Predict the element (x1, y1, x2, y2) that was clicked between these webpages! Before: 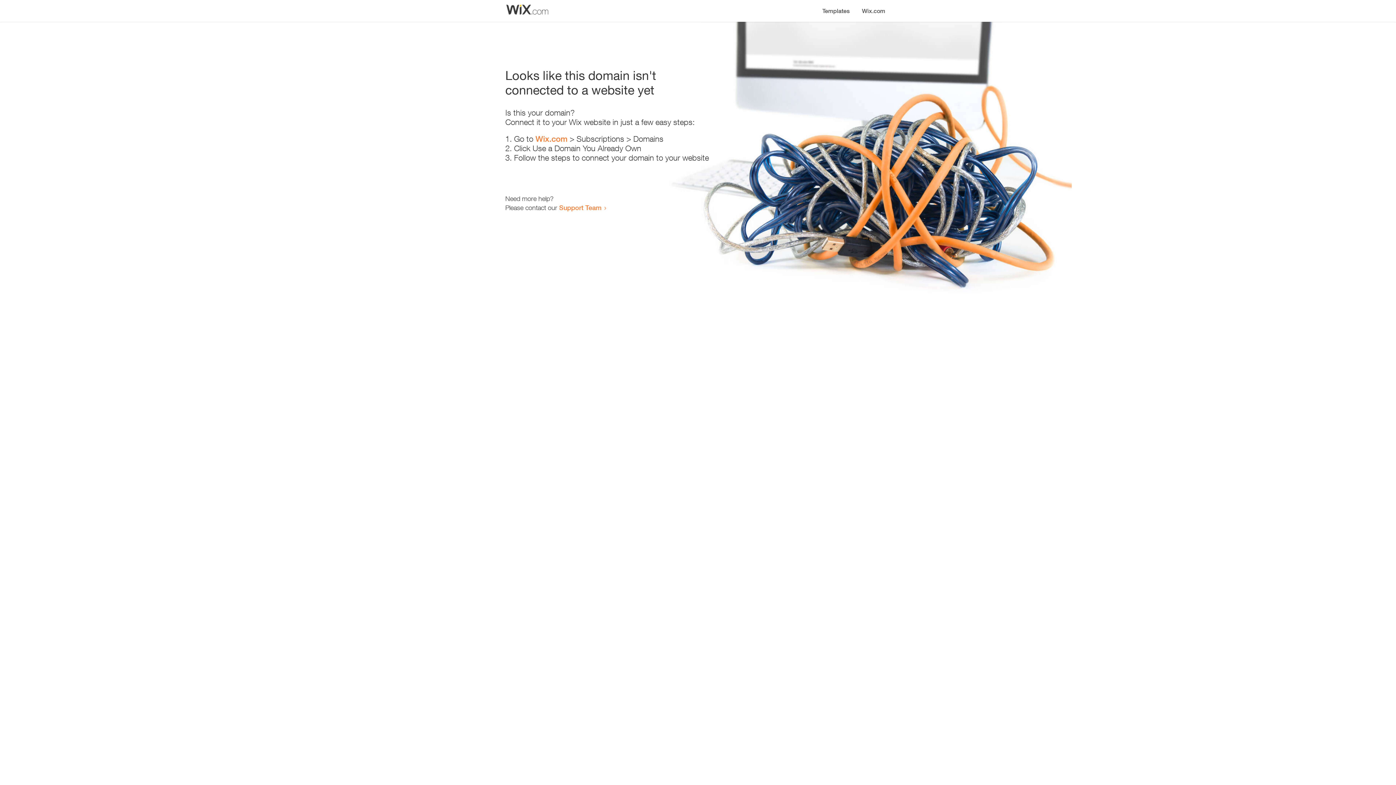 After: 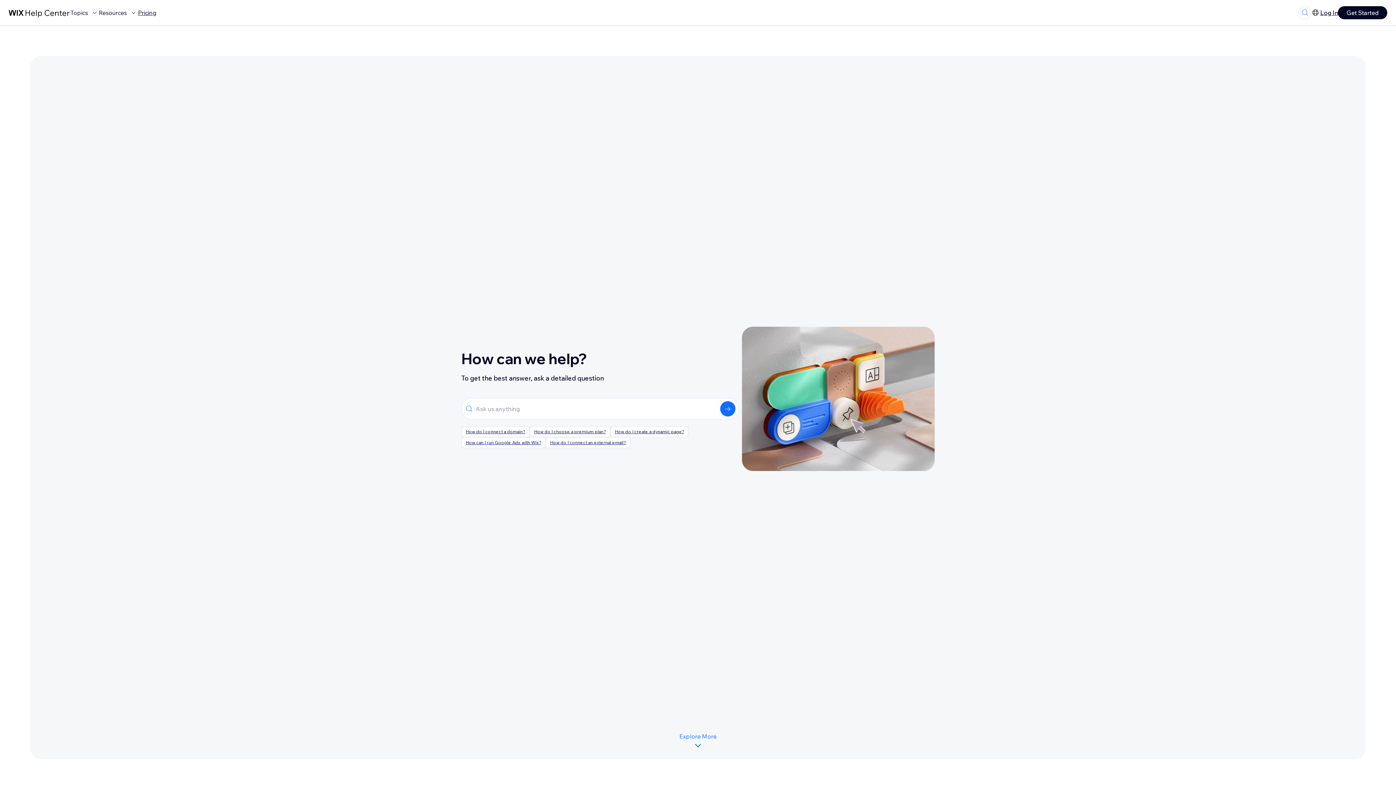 Action: label: Support Team bbox: (559, 203, 601, 211)